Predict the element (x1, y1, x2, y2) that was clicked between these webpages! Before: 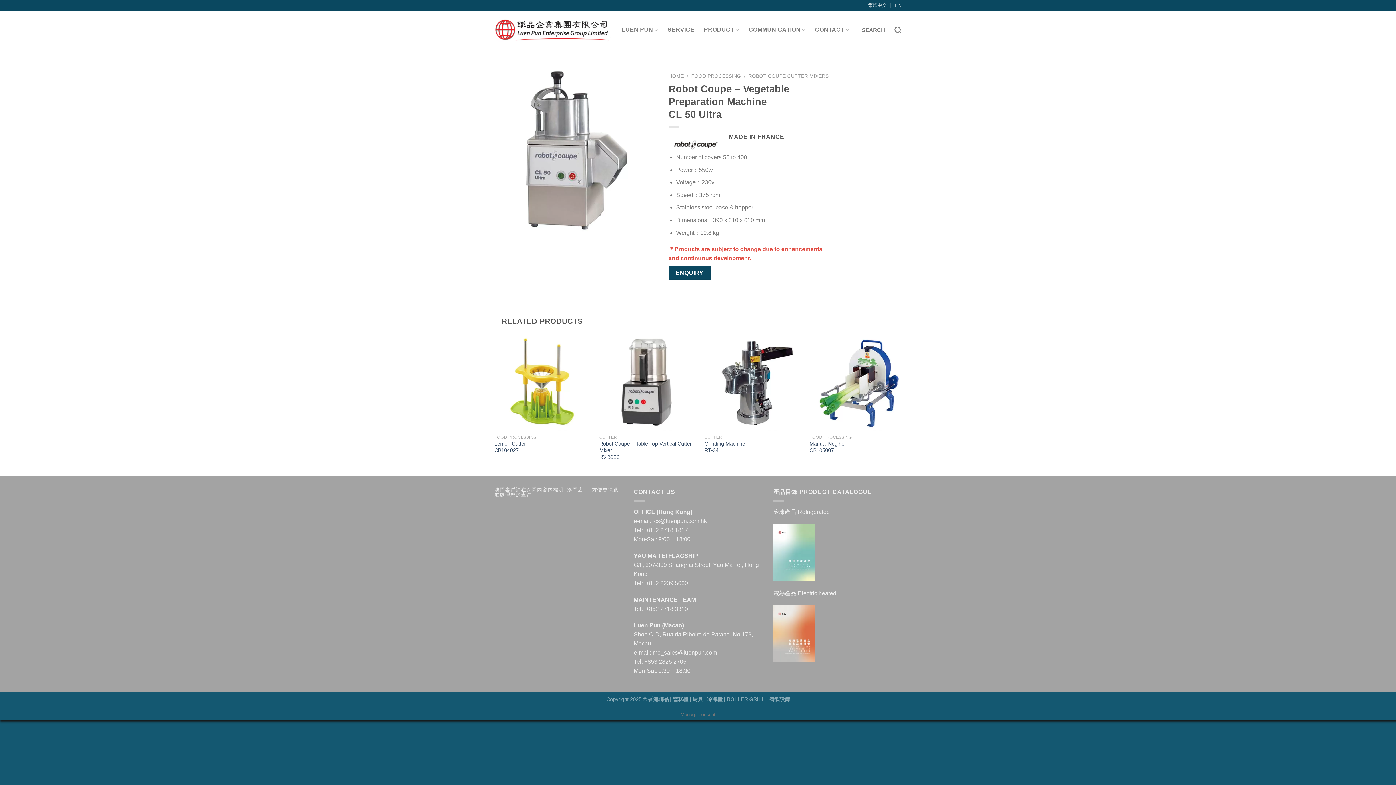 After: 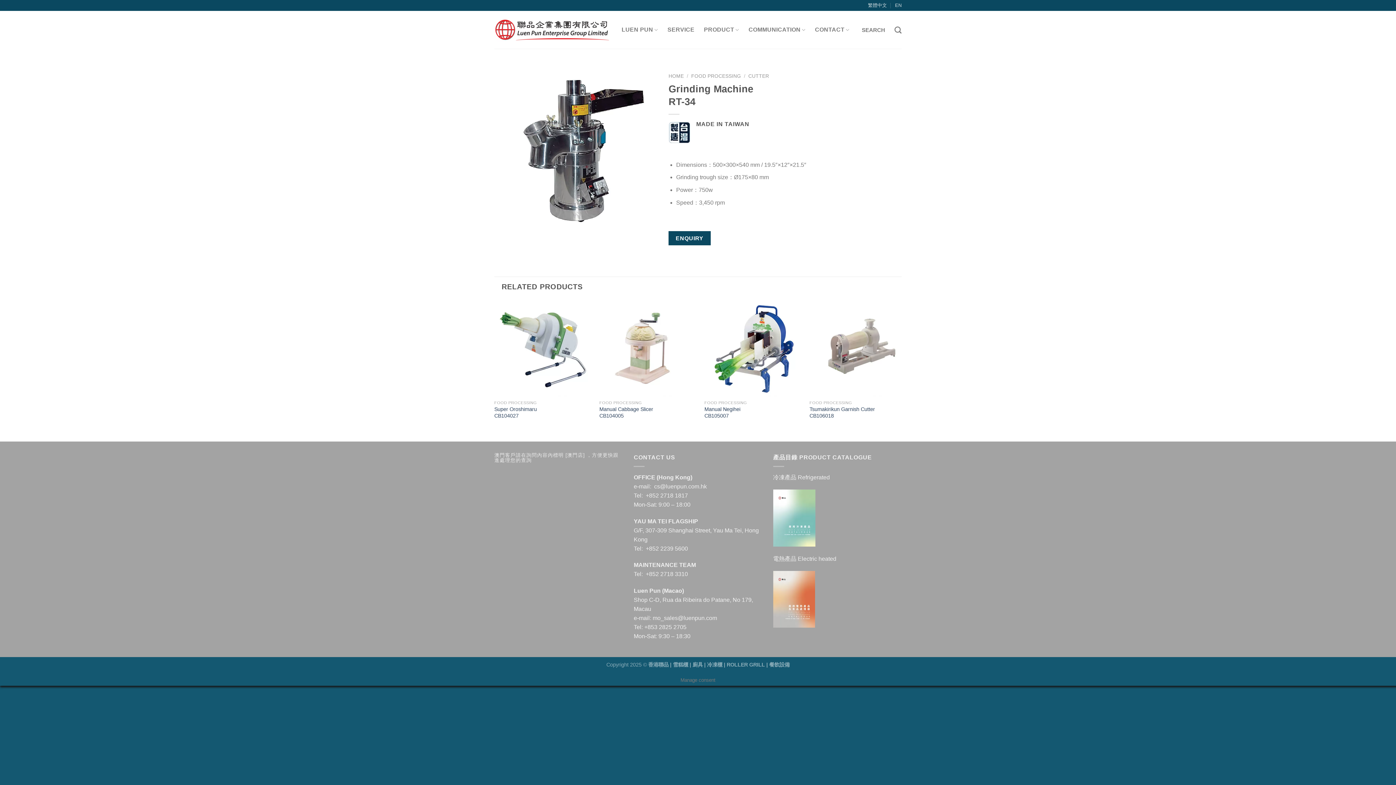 Action: label: Grinding Machine
RT-34 bbox: (704, 440, 745, 453)